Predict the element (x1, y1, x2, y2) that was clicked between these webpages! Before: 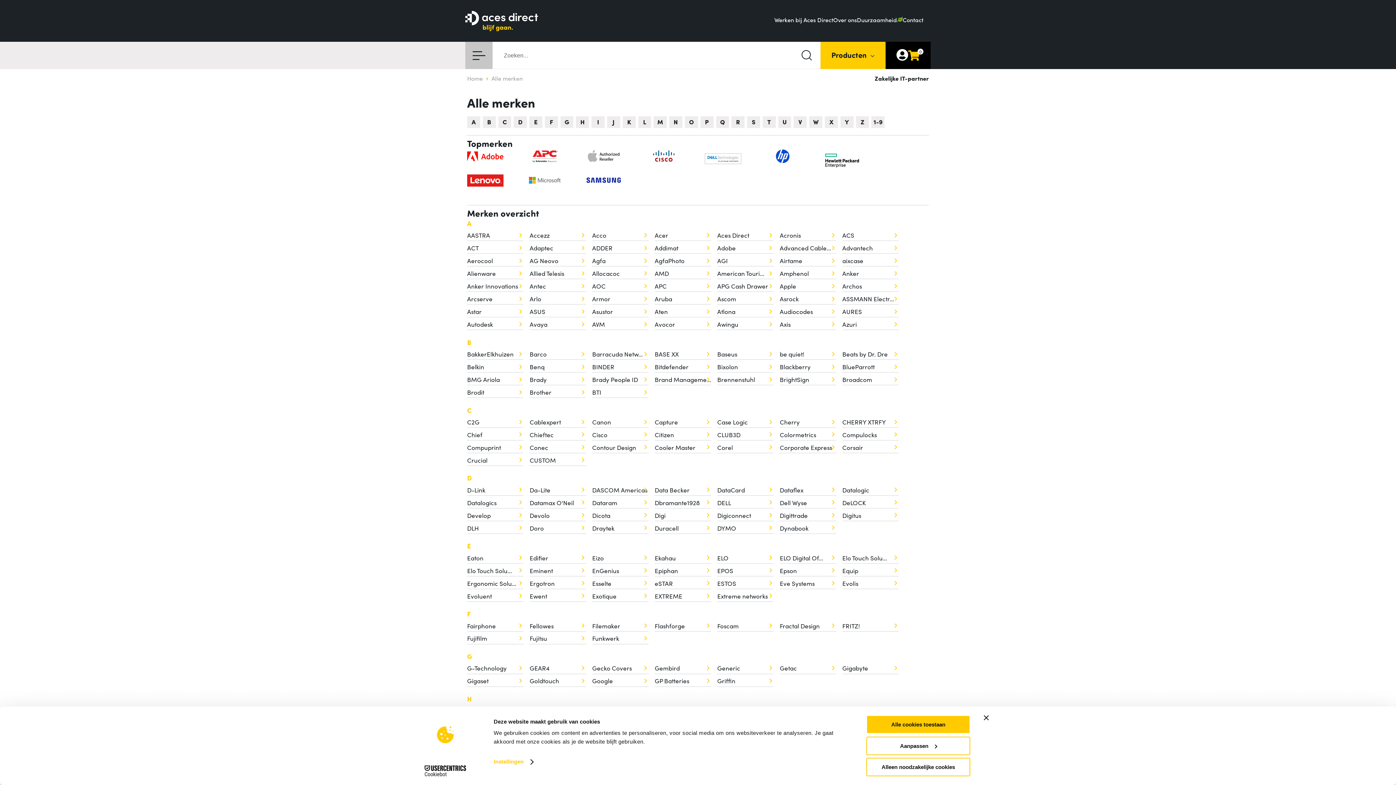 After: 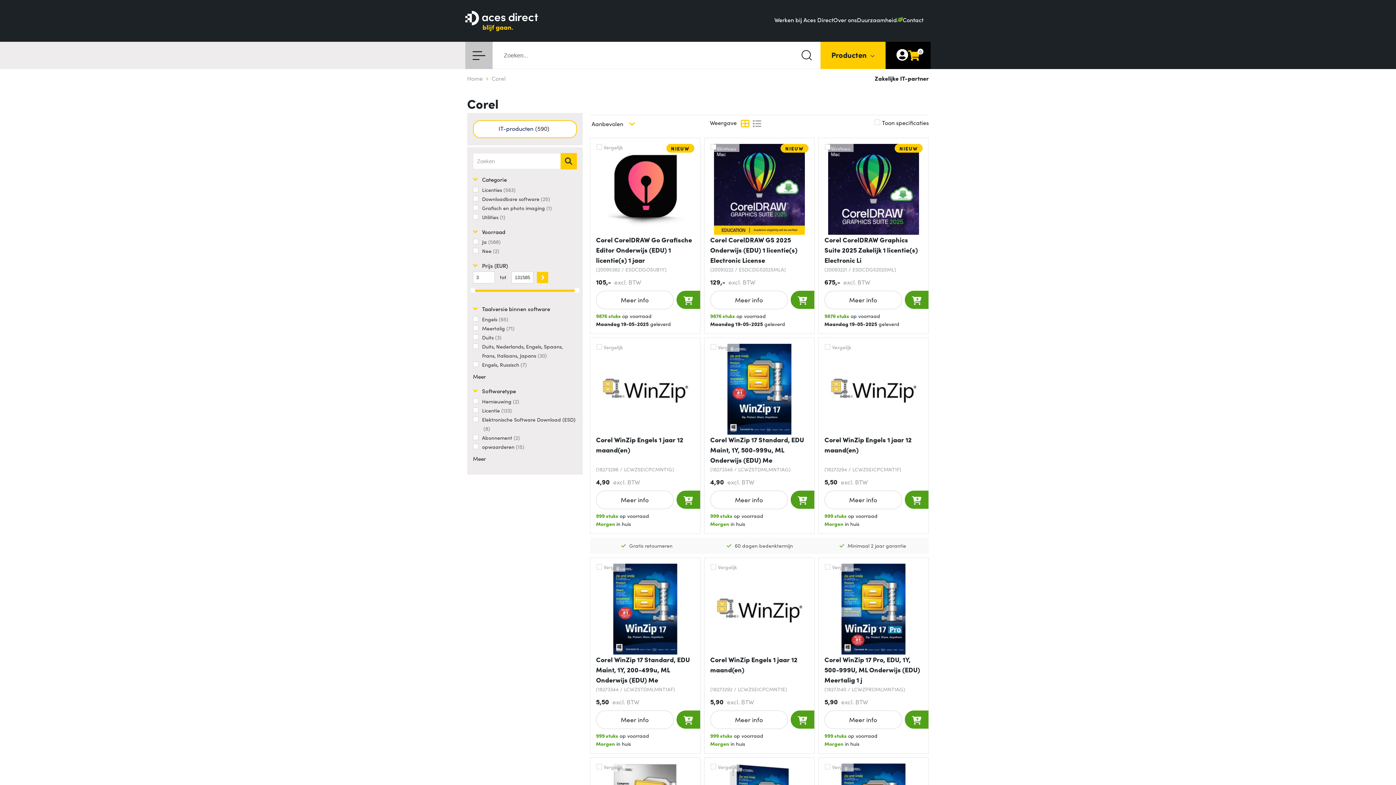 Action: label: Corel bbox: (717, 441, 773, 453)